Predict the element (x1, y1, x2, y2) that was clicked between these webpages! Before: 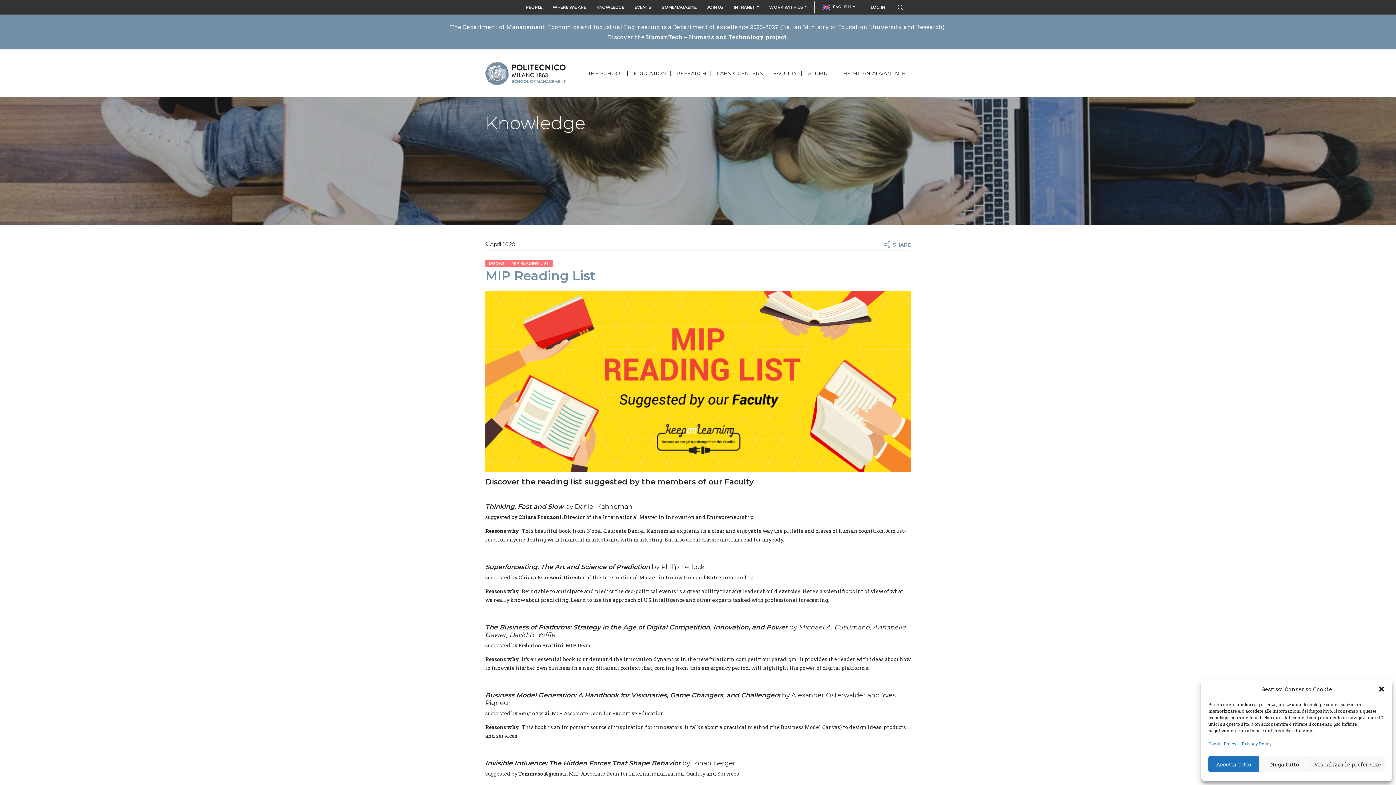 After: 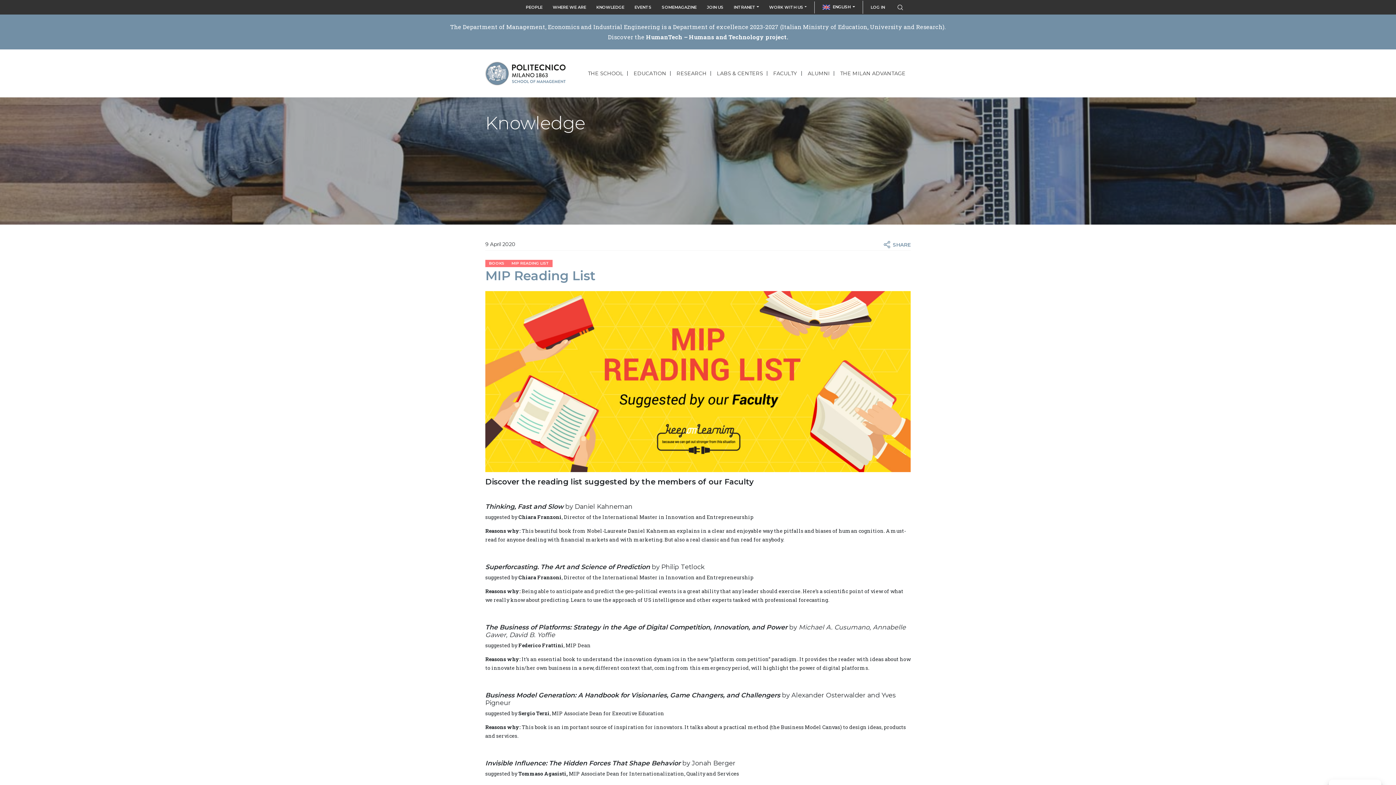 Action: bbox: (1259, 756, 1310, 772) label: Nega tutto